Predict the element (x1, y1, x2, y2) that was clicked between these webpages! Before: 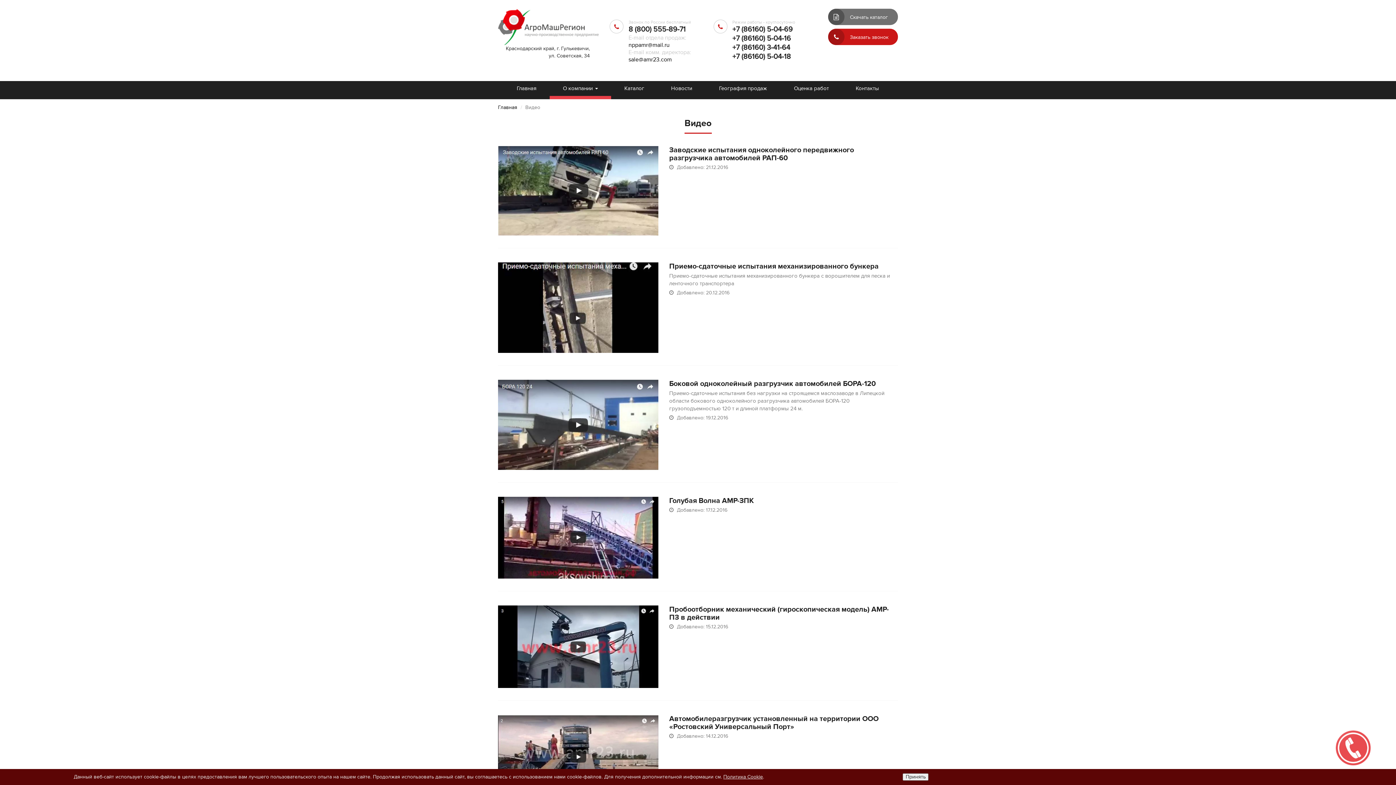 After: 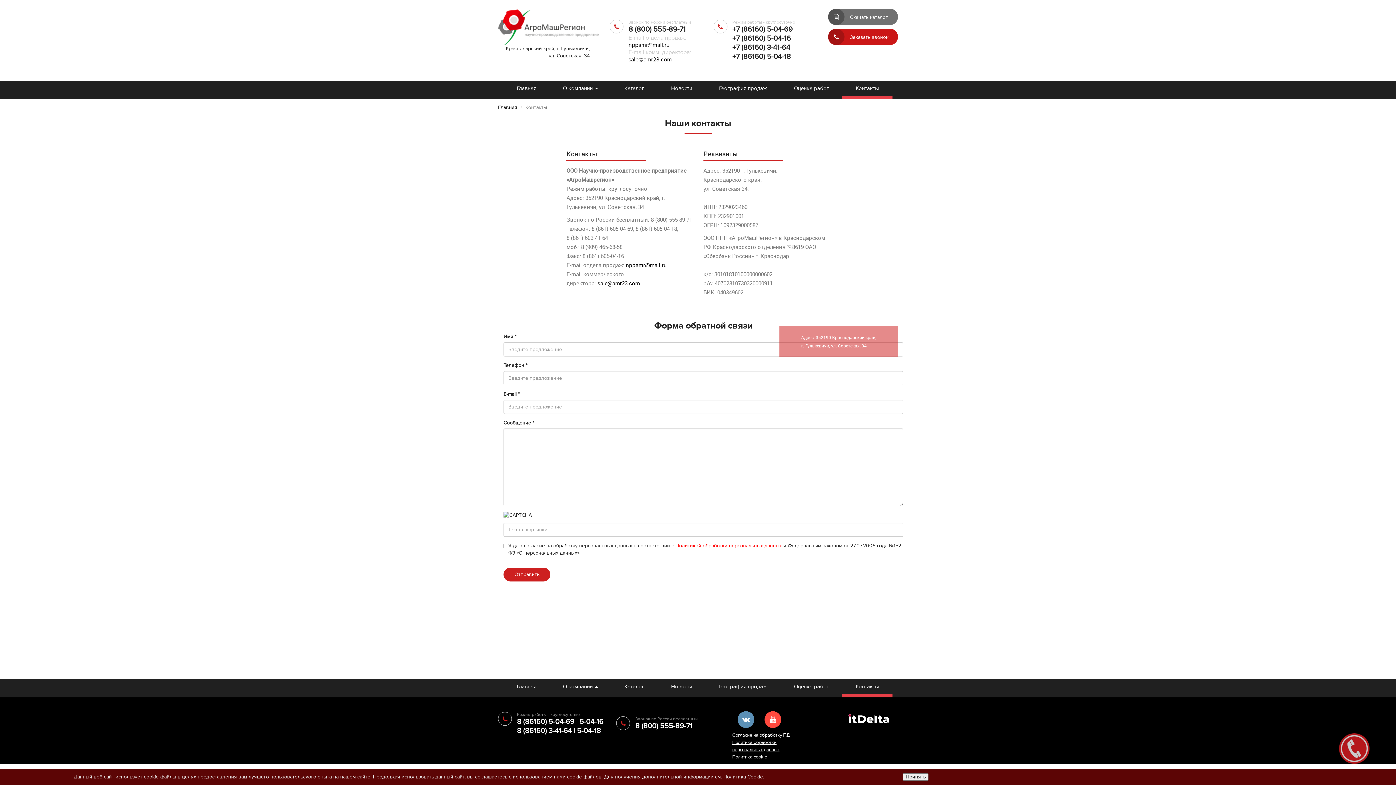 Action: bbox: (842, 81, 892, 96) label: Контакты